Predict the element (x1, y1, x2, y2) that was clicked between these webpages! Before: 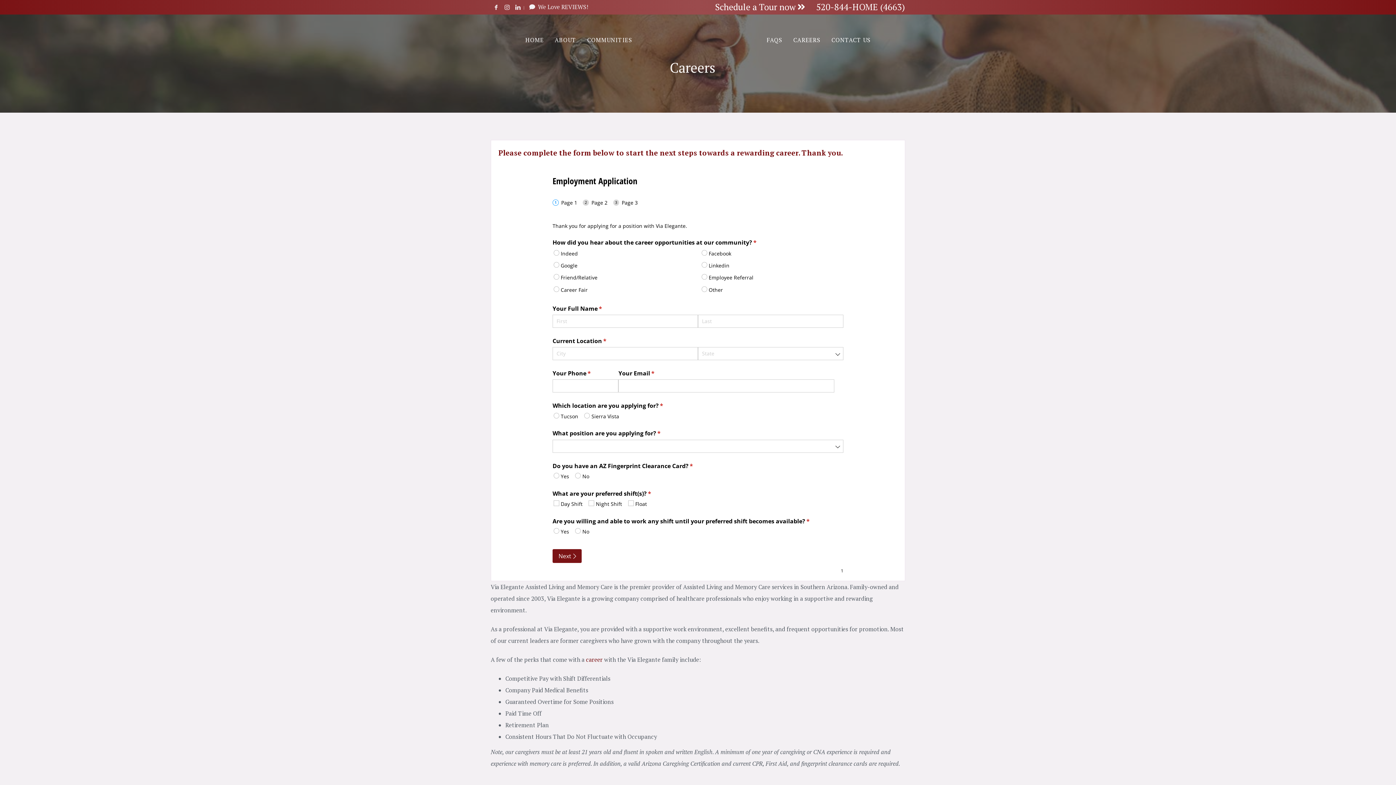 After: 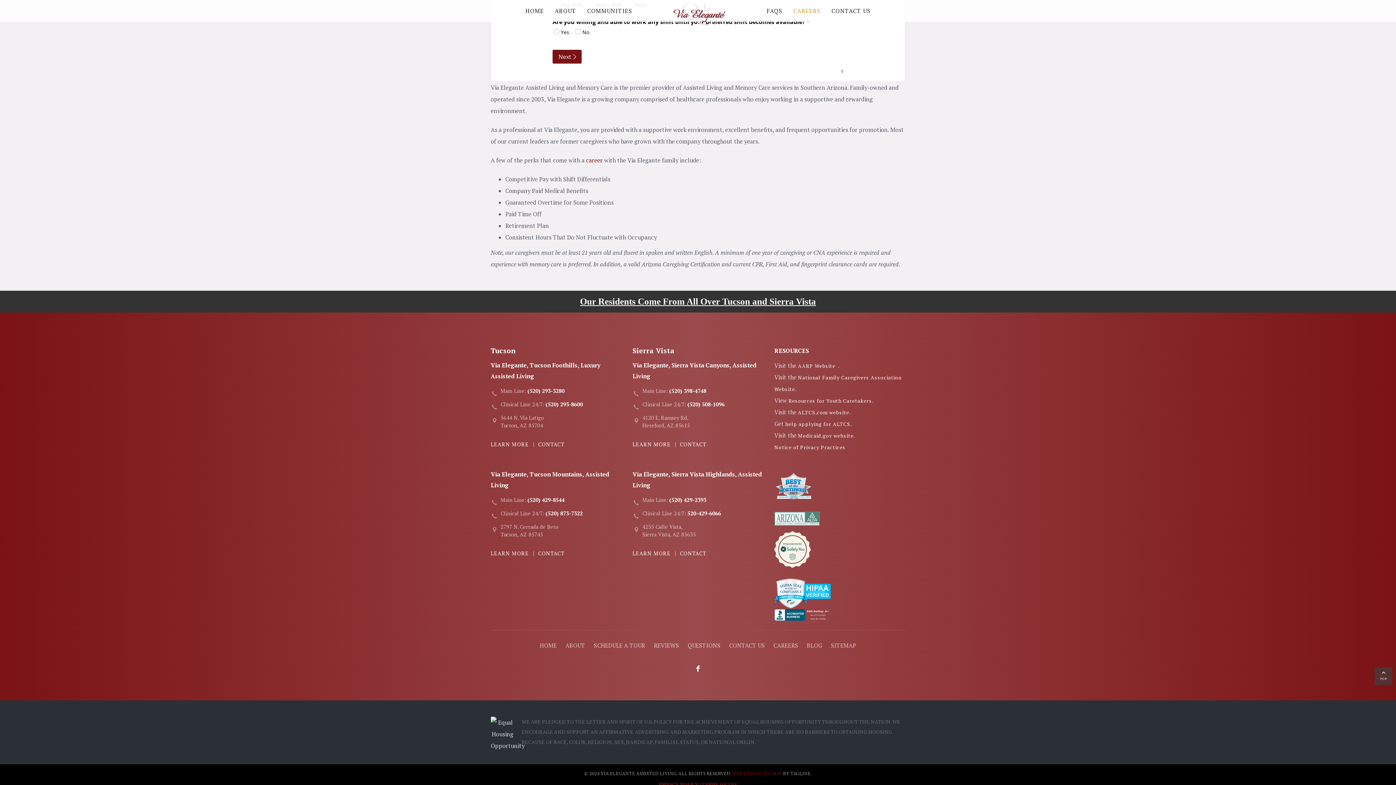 Action: label: Main Line: (520) 293-3280 bbox: (492, 560, 500, 572)